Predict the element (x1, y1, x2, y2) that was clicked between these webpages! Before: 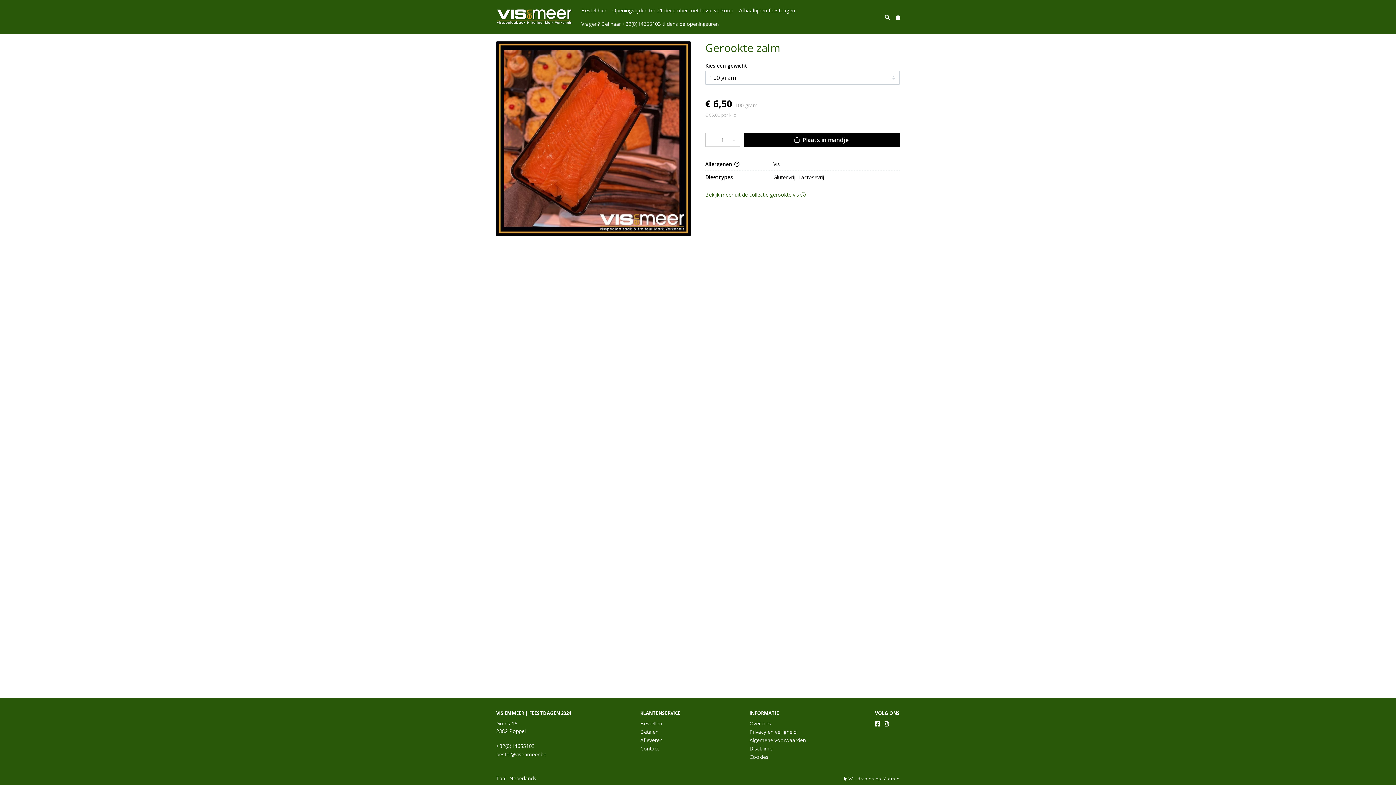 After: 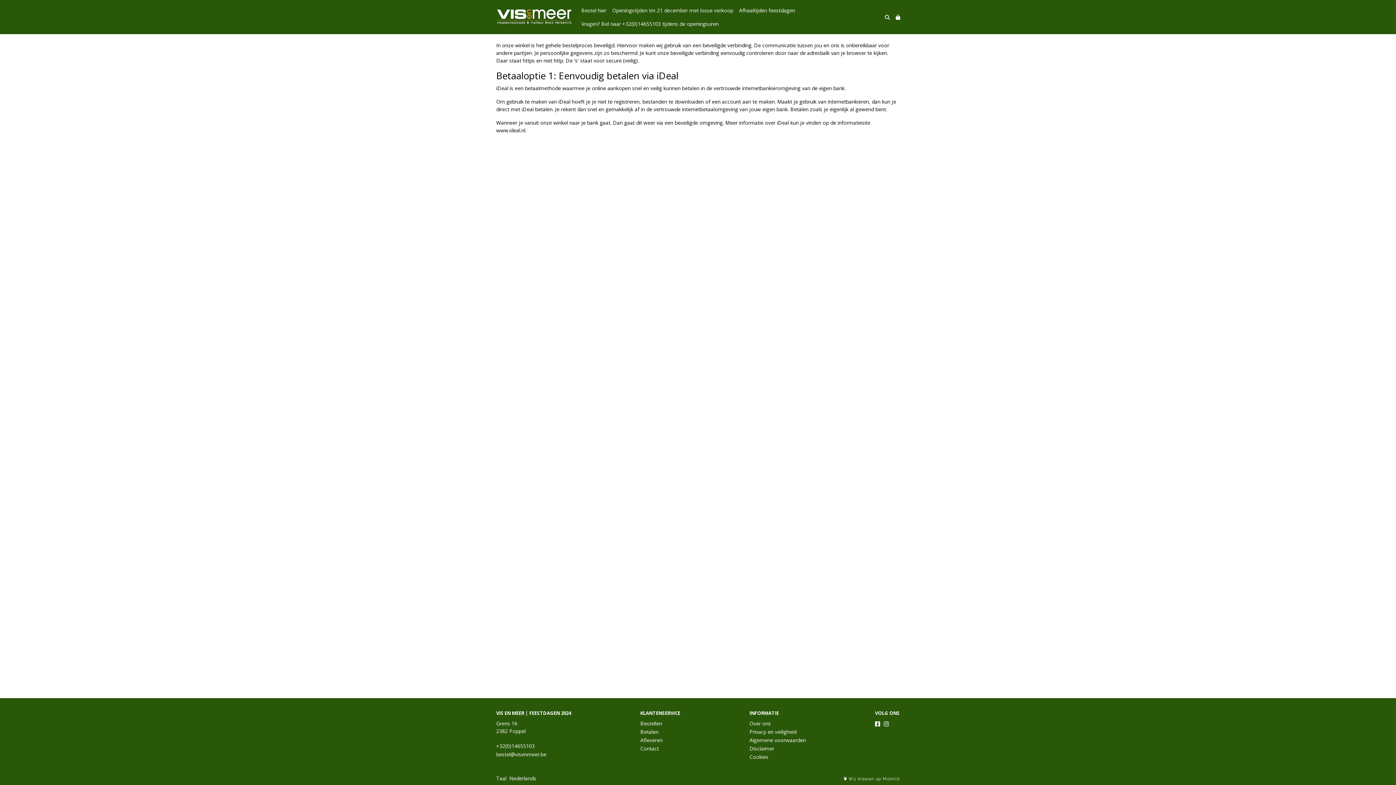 Action: bbox: (640, 728, 658, 735) label: Betalen